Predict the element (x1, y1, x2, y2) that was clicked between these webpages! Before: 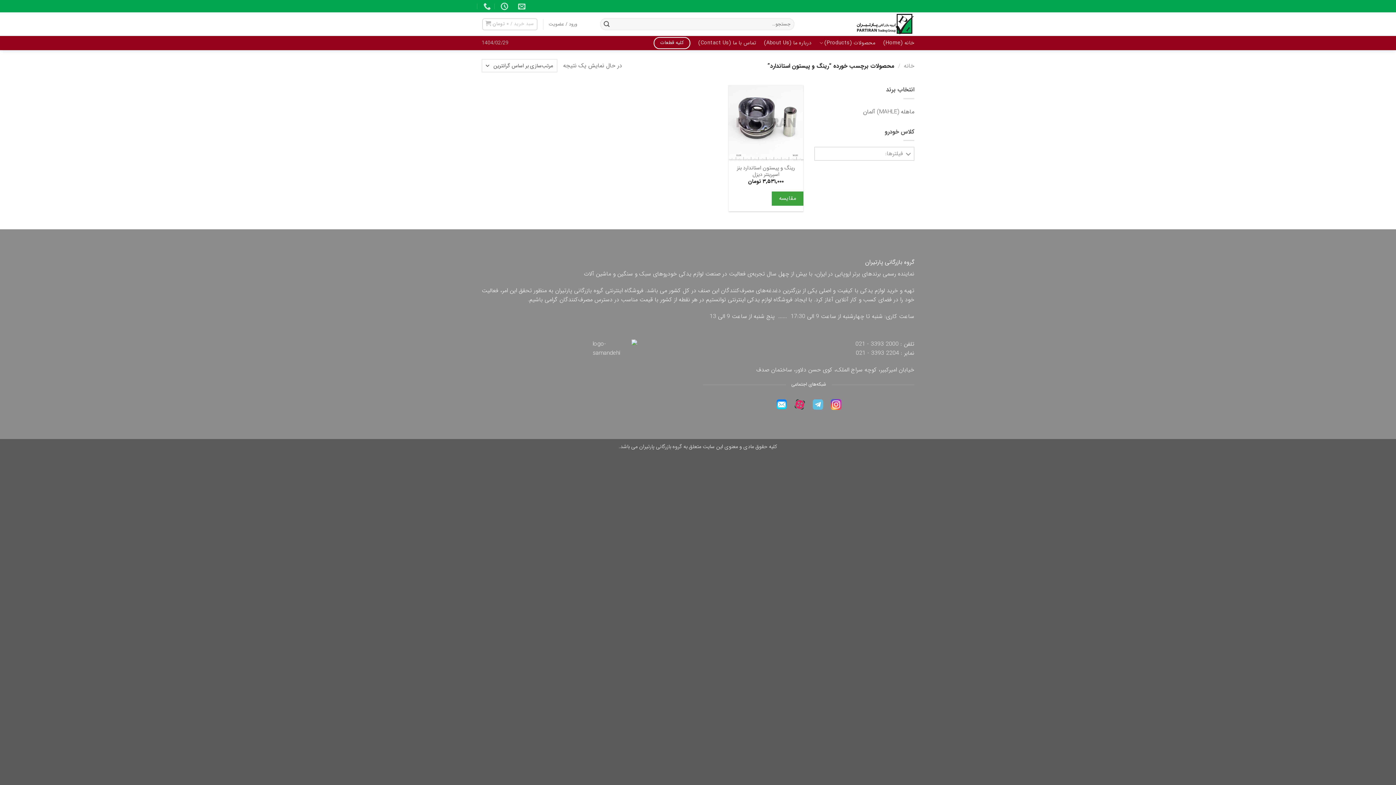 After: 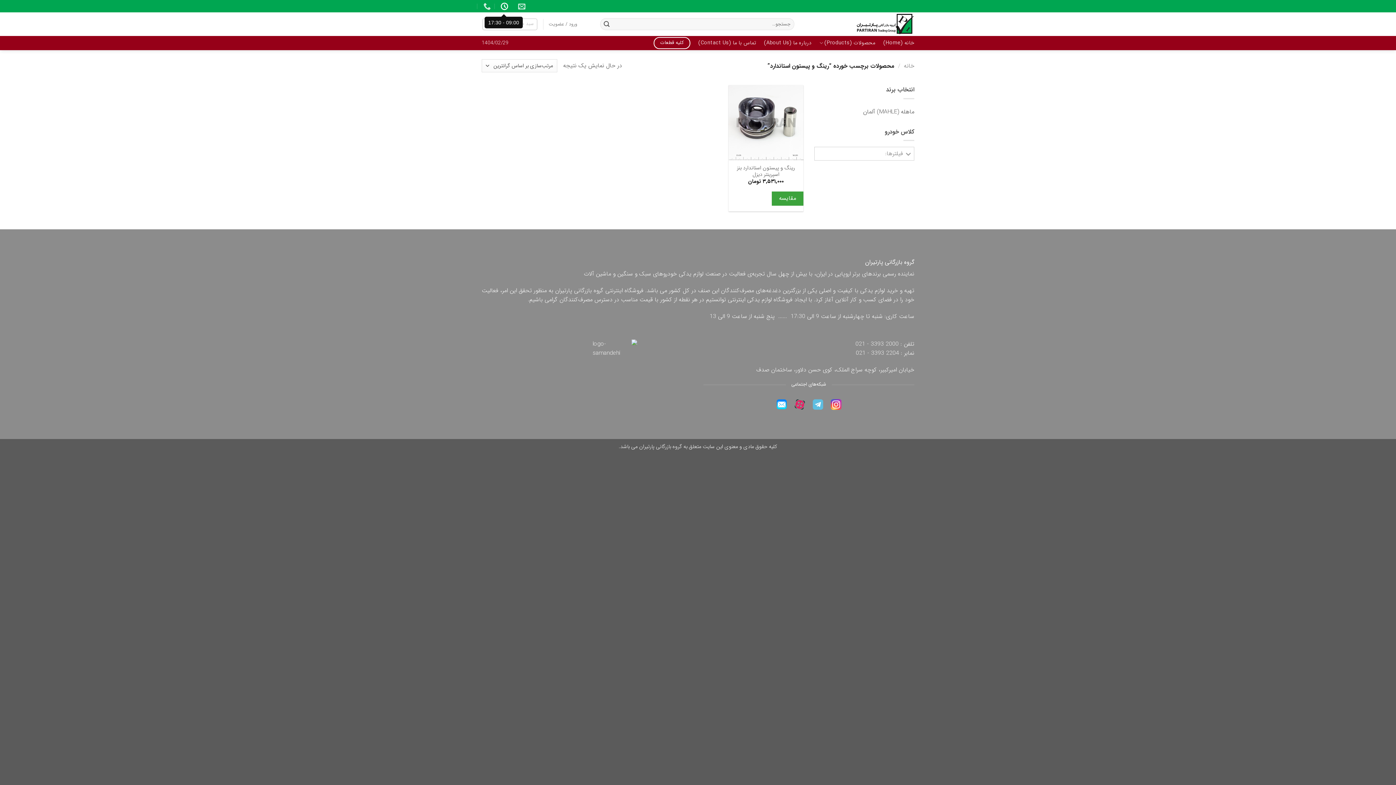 Action: bbox: (499, 0, 508, 12)